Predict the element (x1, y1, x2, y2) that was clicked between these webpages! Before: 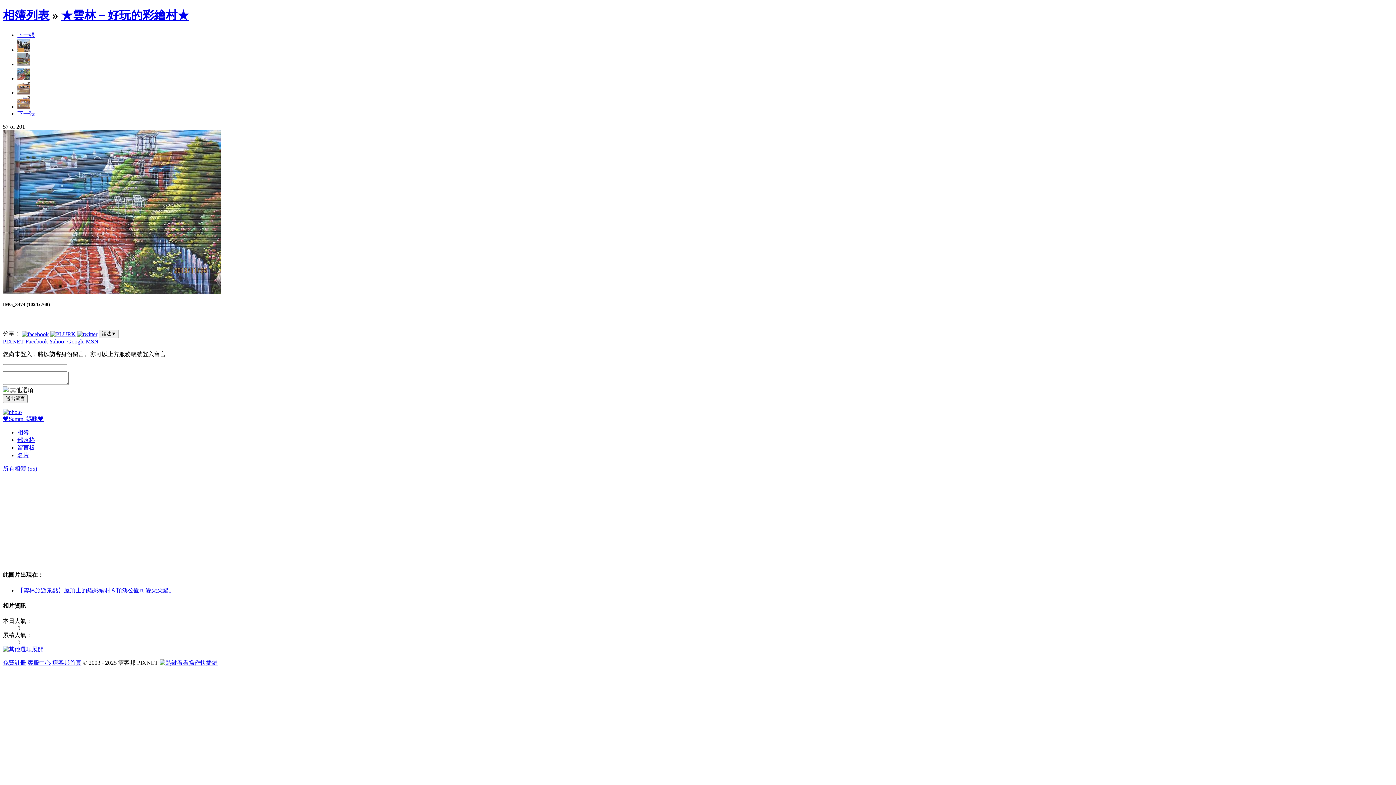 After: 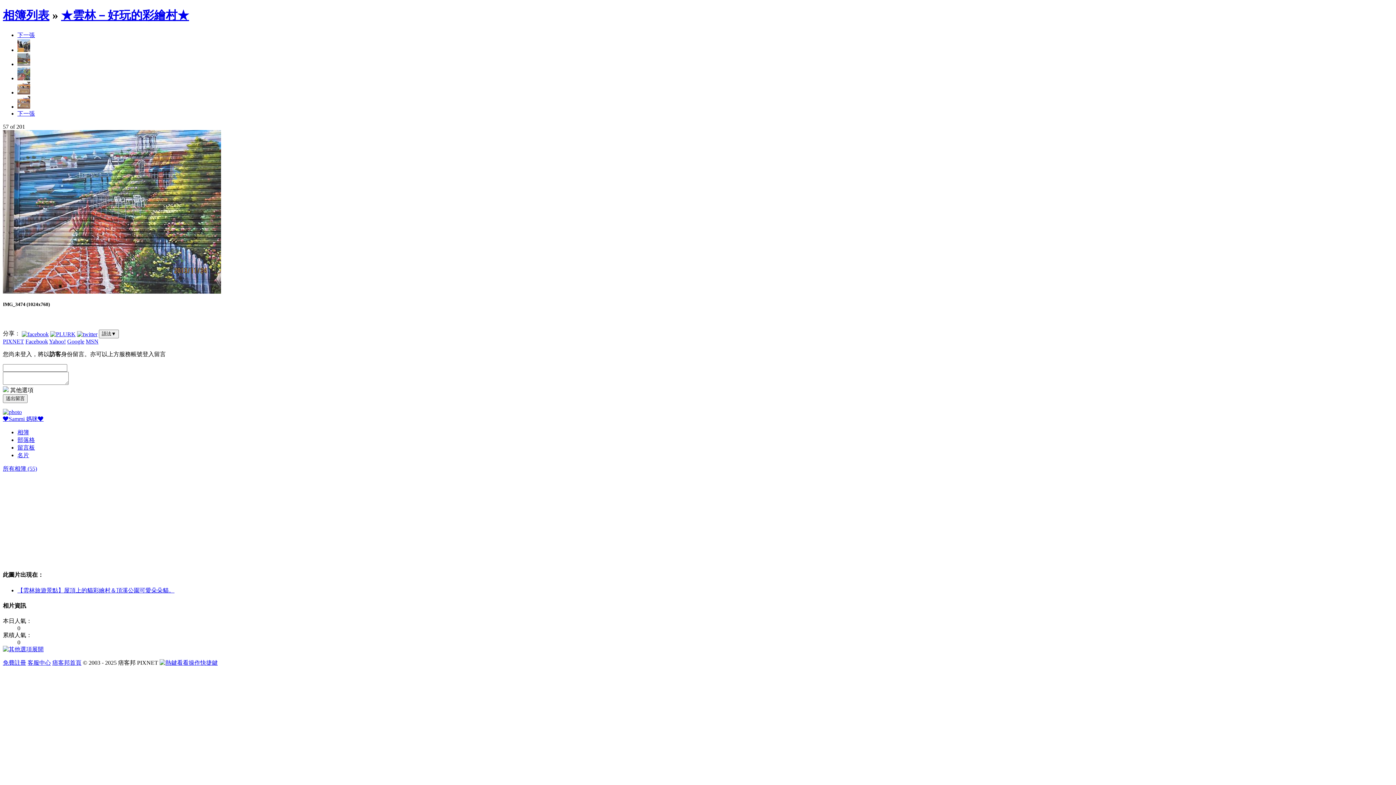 Action: label: 痞客邦首頁 bbox: (52, 660, 81, 666)